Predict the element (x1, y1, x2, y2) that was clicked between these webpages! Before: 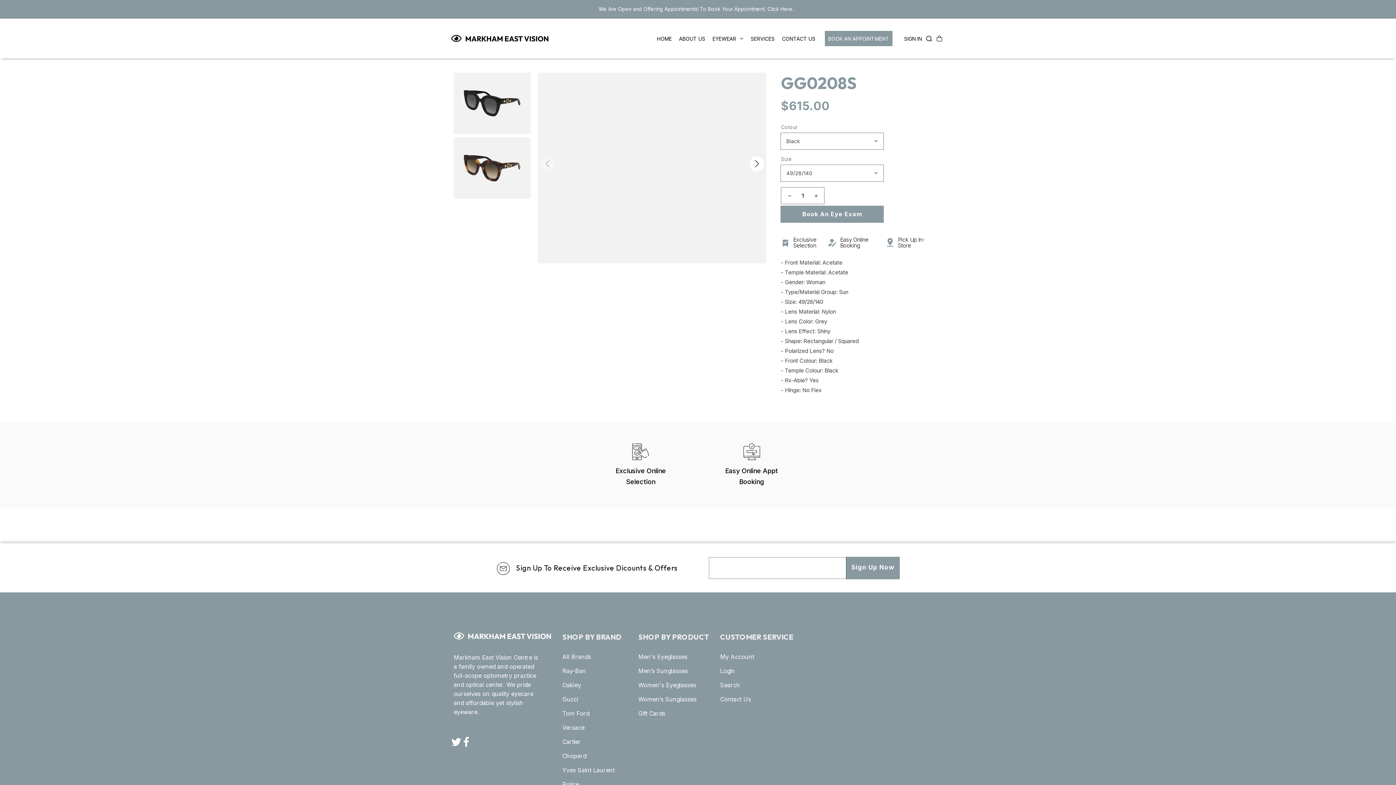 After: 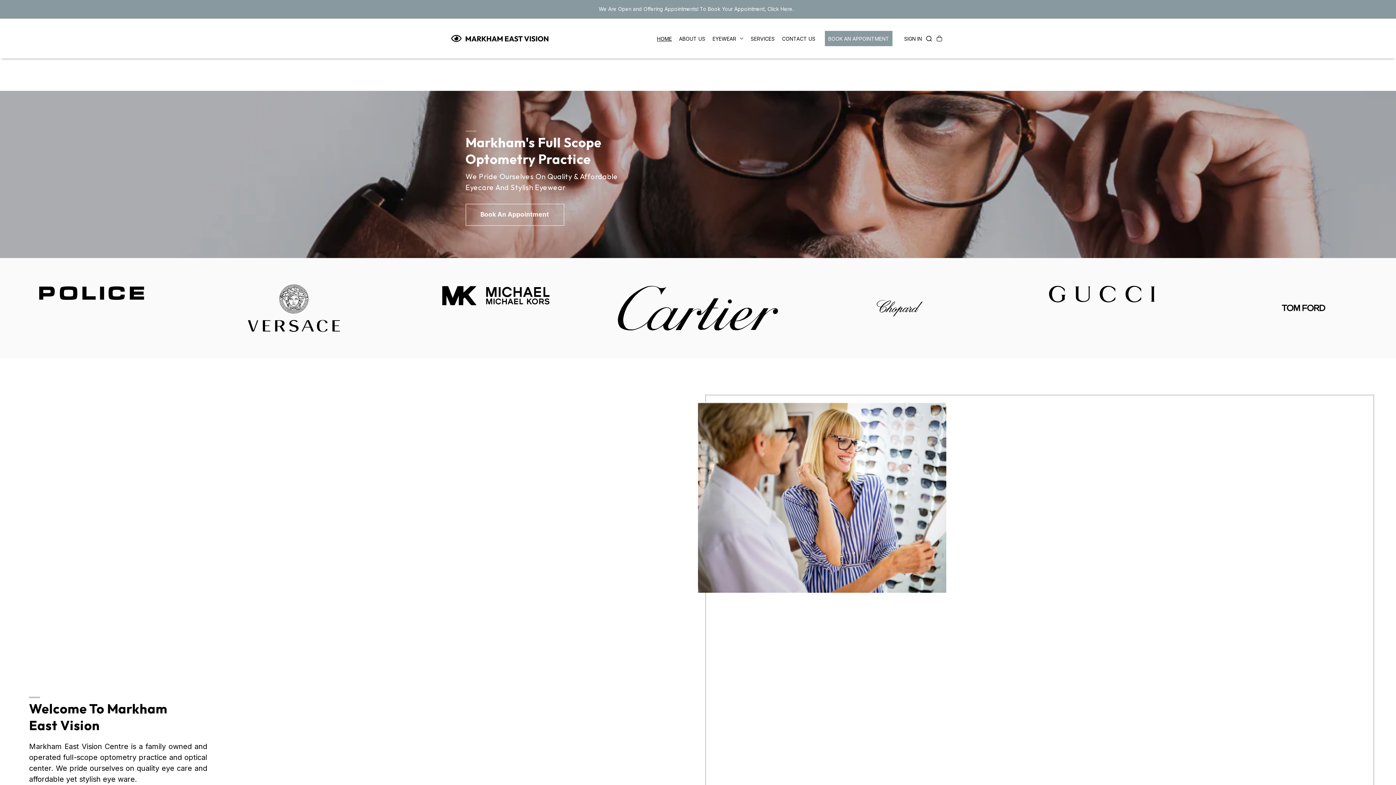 Action: bbox: (657, 35, 679, 41) label: HOME